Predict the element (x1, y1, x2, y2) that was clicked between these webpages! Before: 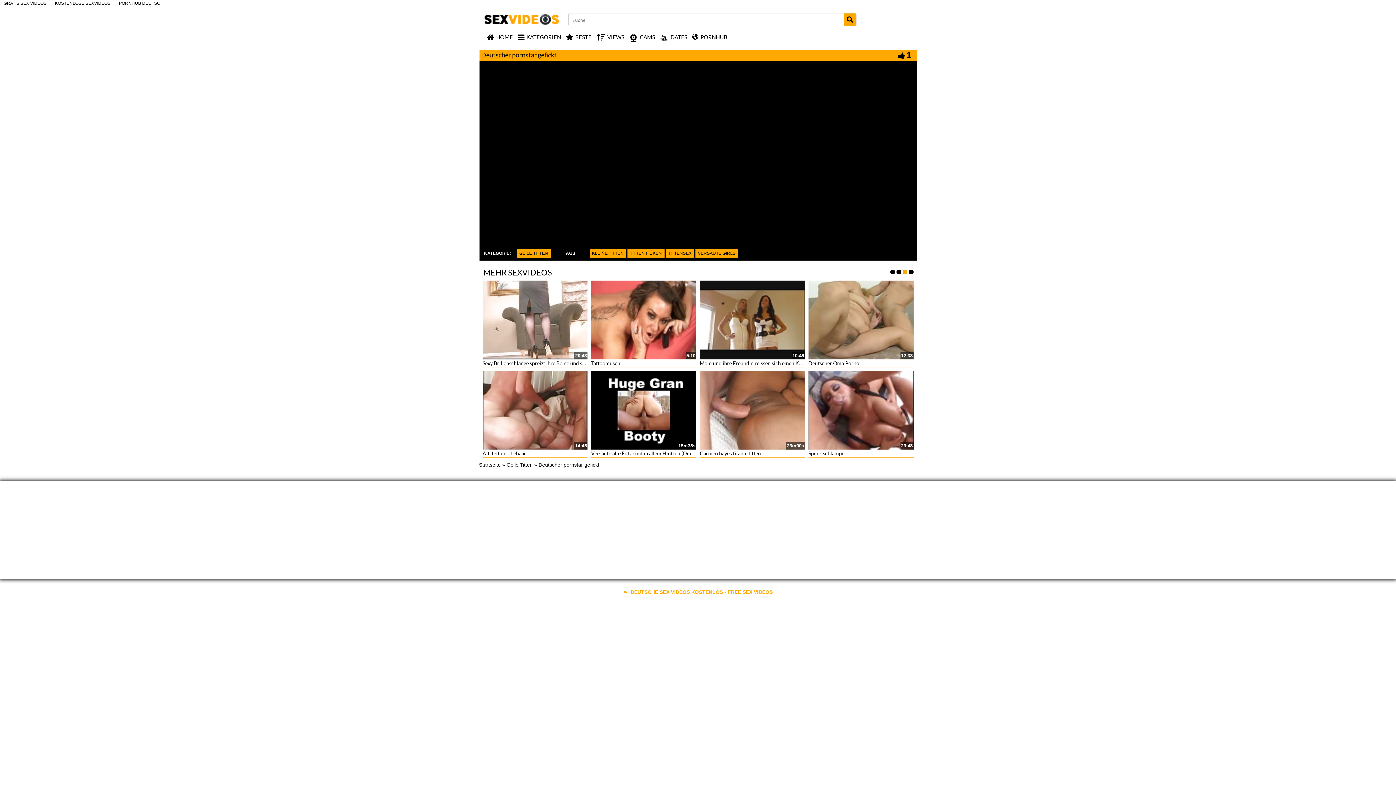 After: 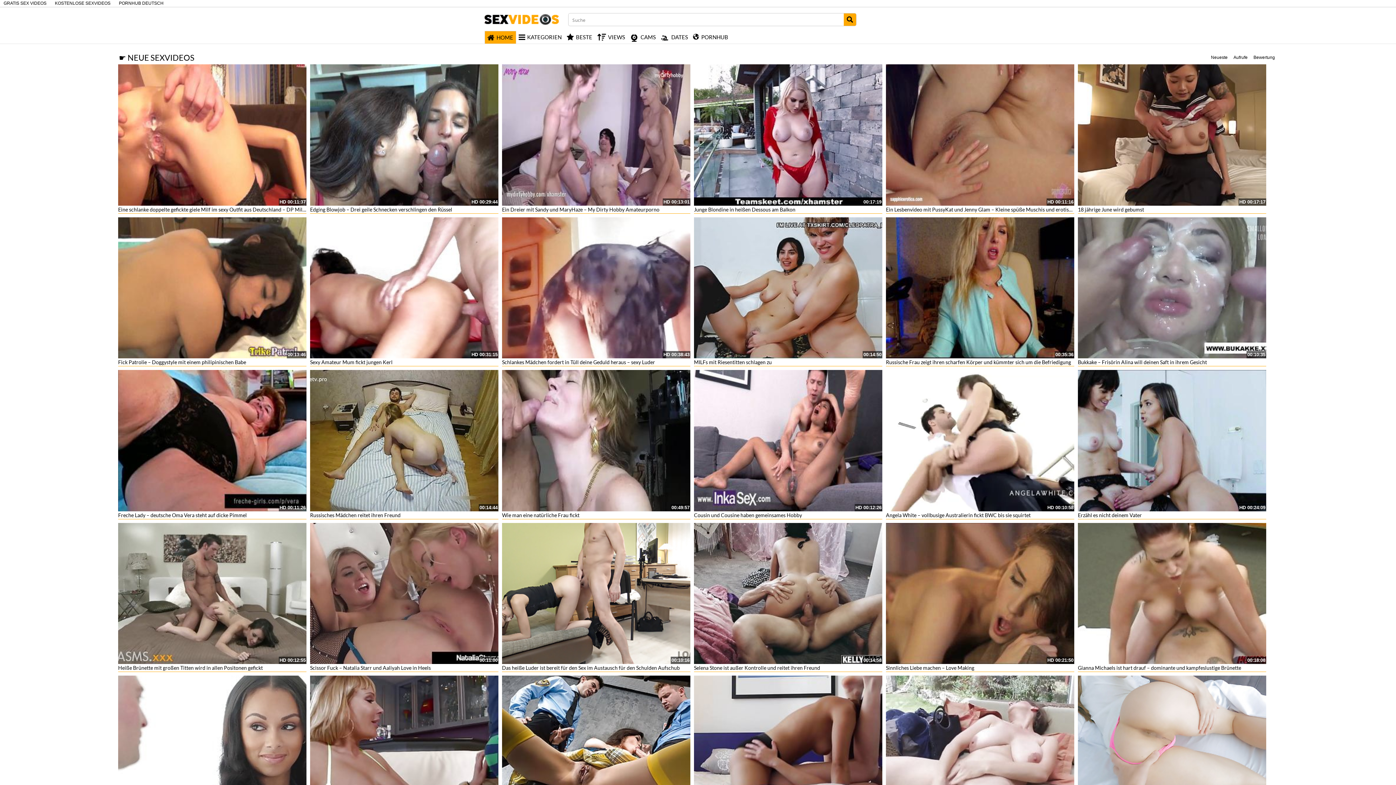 Action: label: Startseite bbox: (479, 462, 500, 468)